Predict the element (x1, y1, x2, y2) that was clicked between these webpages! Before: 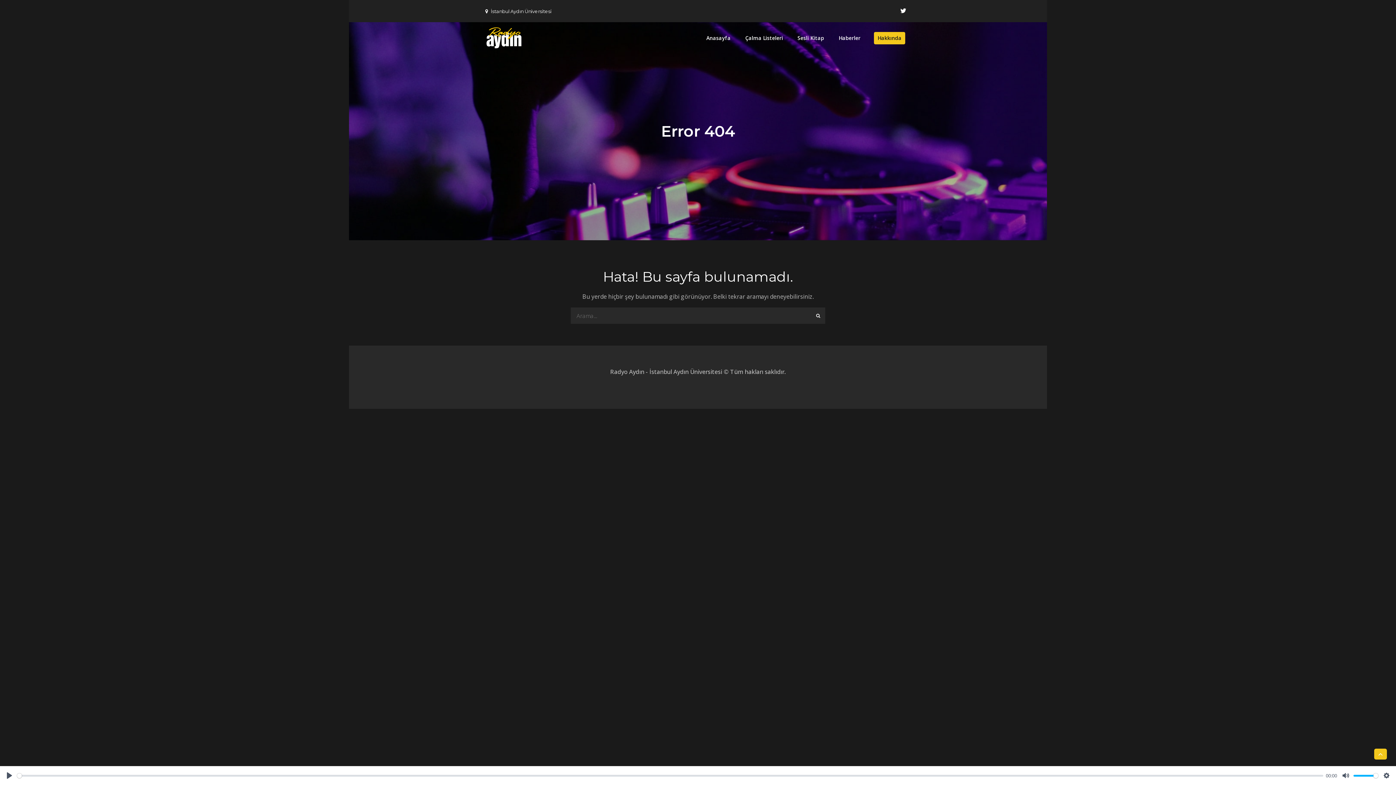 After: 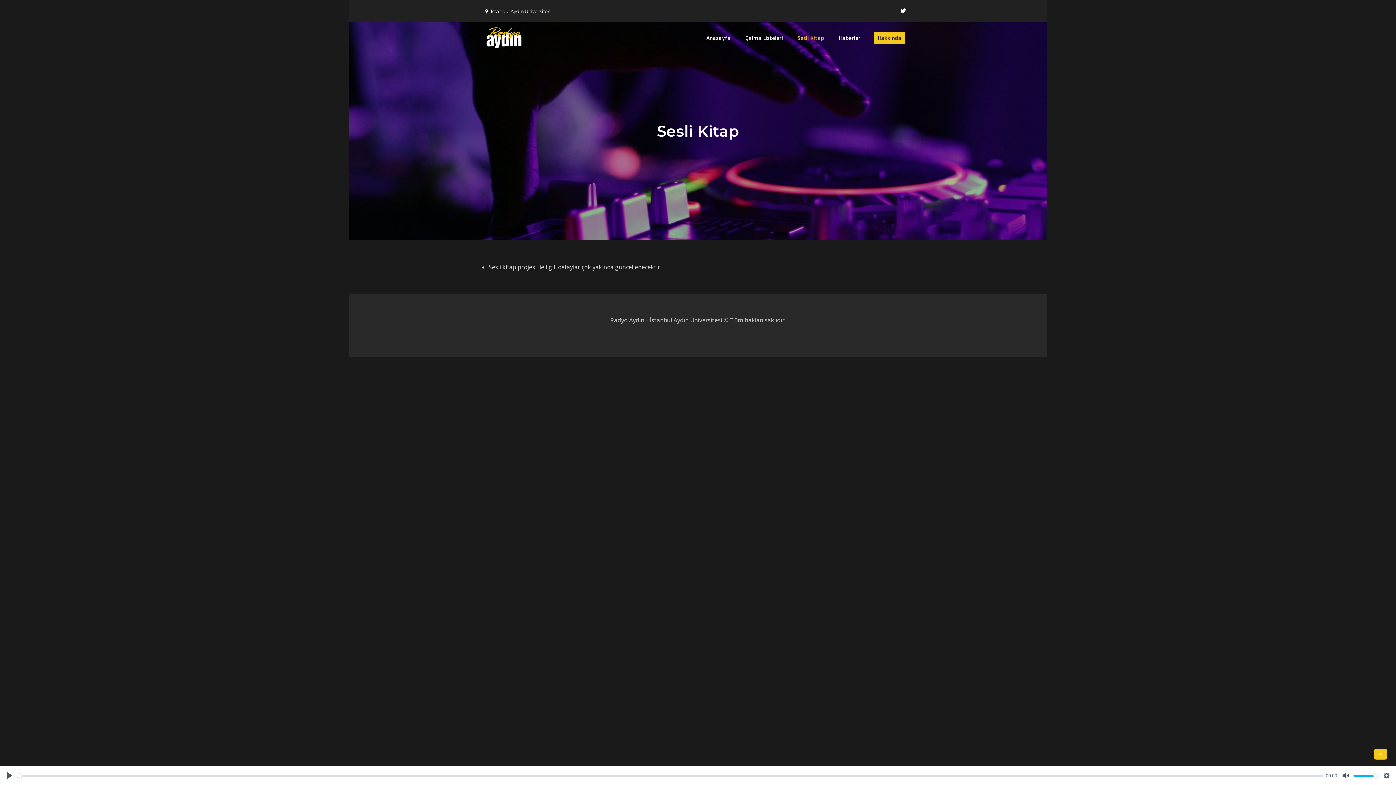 Action: label: Sesli Kitap bbox: (791, 22, 830, 54)